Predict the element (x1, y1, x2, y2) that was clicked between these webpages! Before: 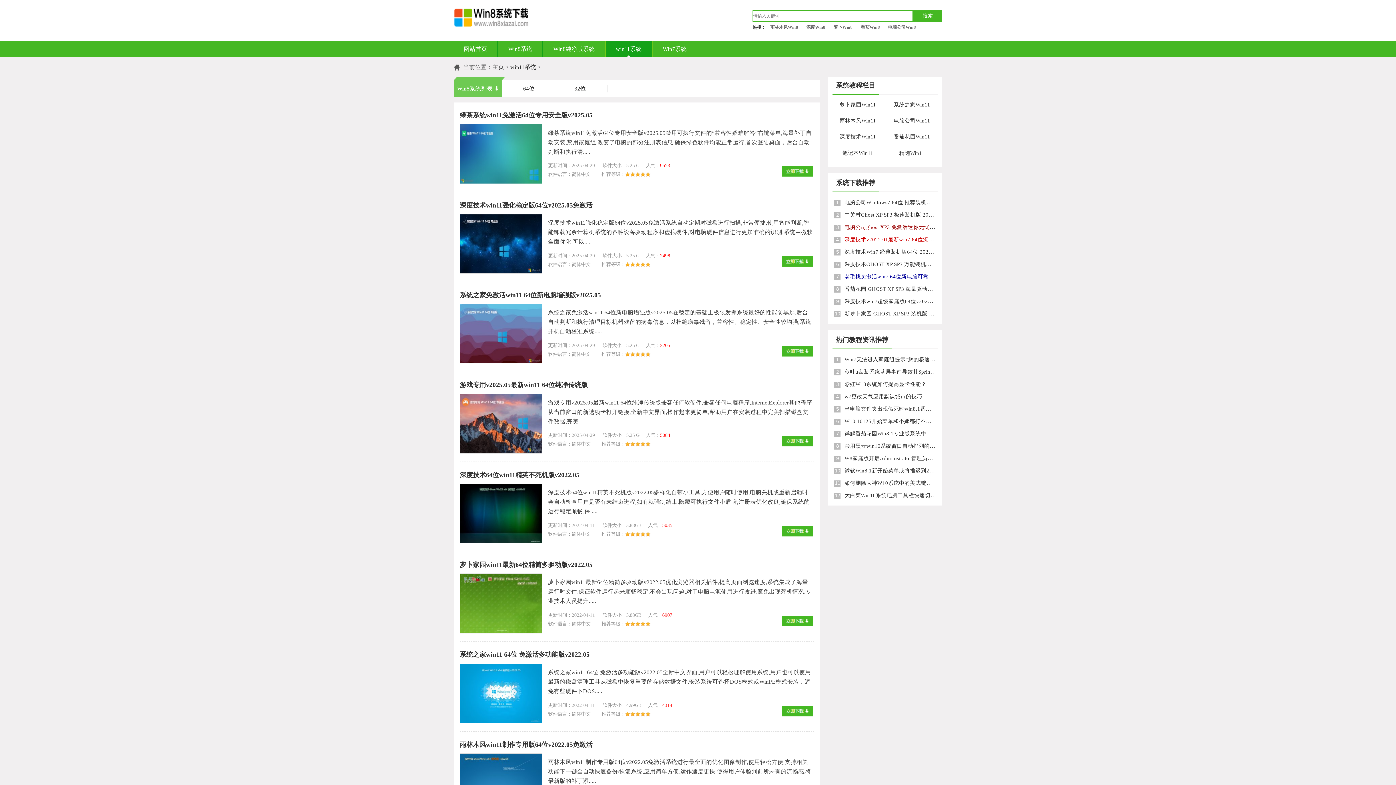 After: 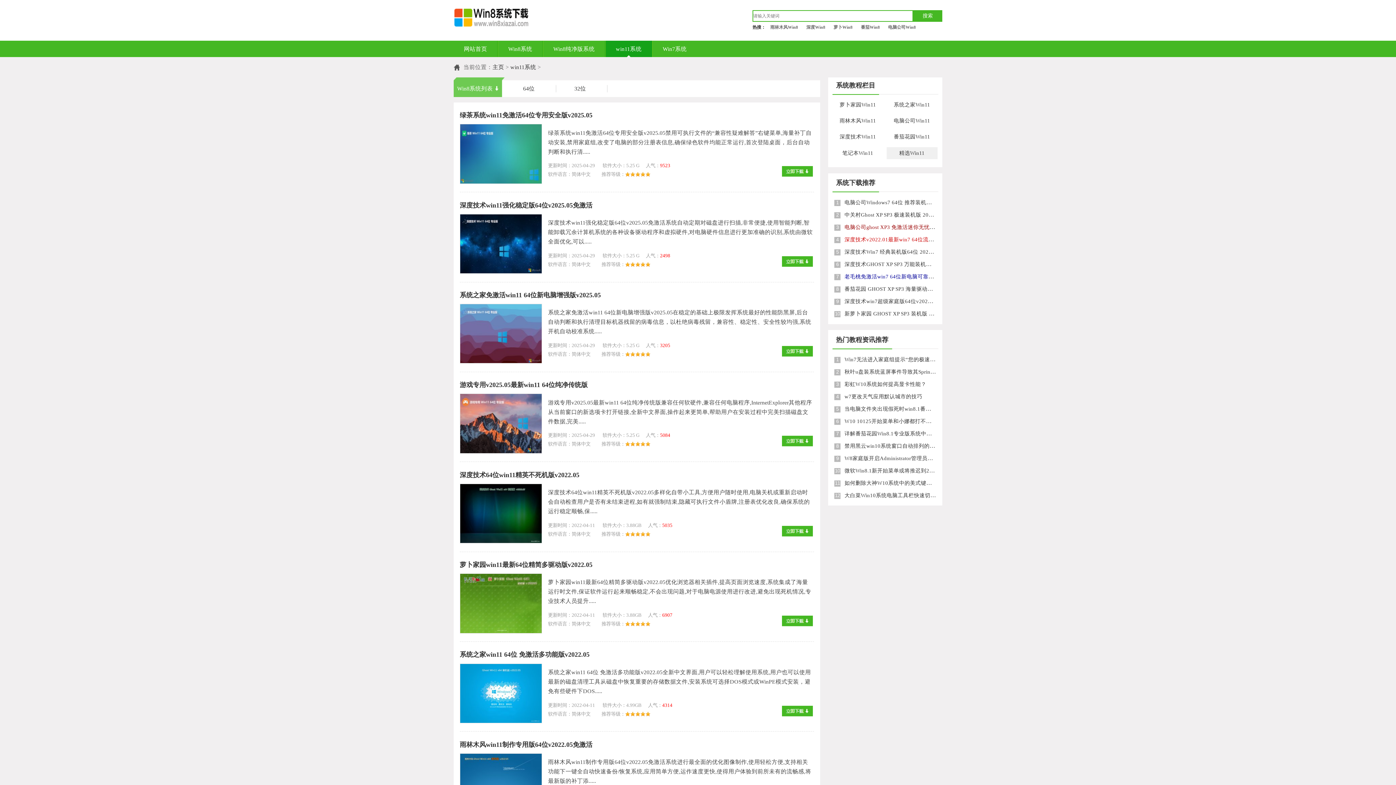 Action: label: 精选Win11 bbox: (886, 147, 937, 159)